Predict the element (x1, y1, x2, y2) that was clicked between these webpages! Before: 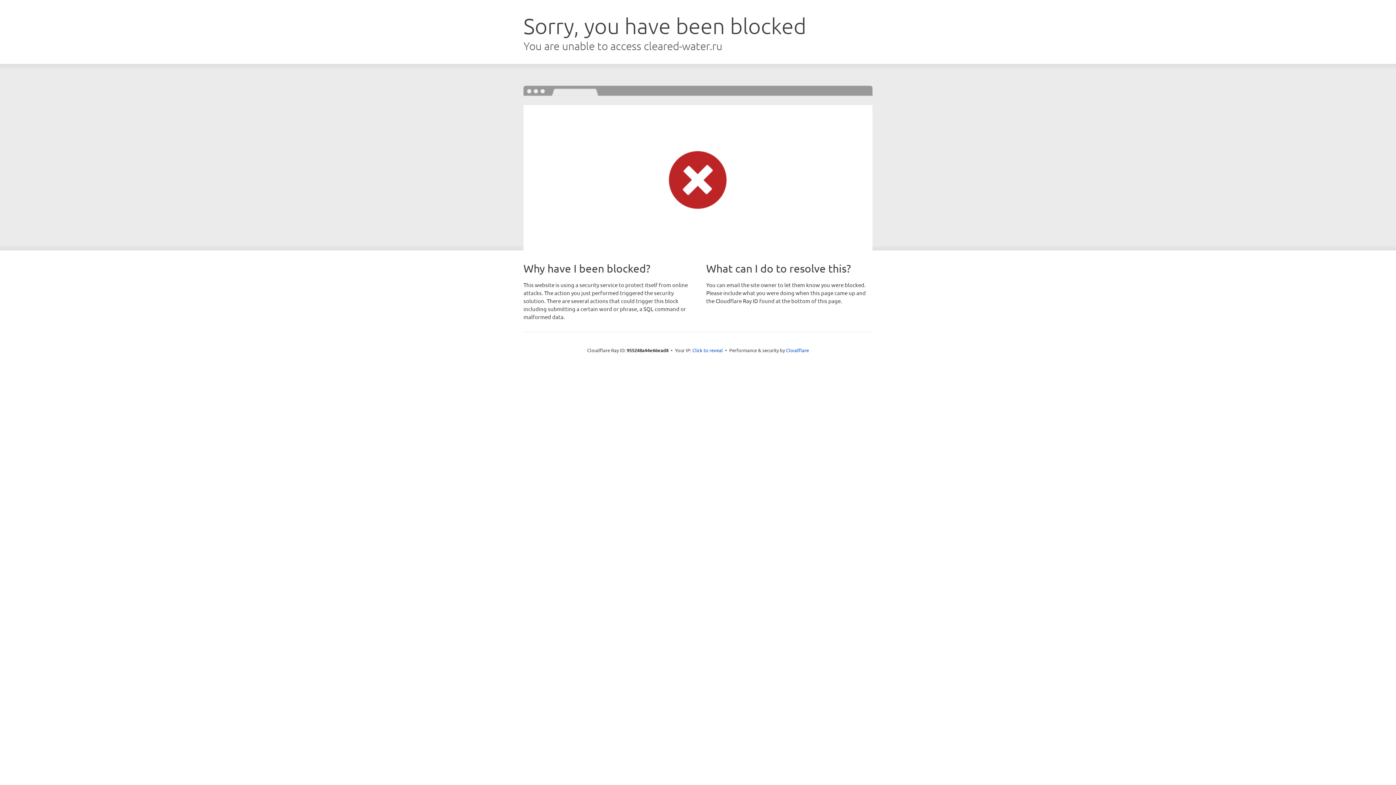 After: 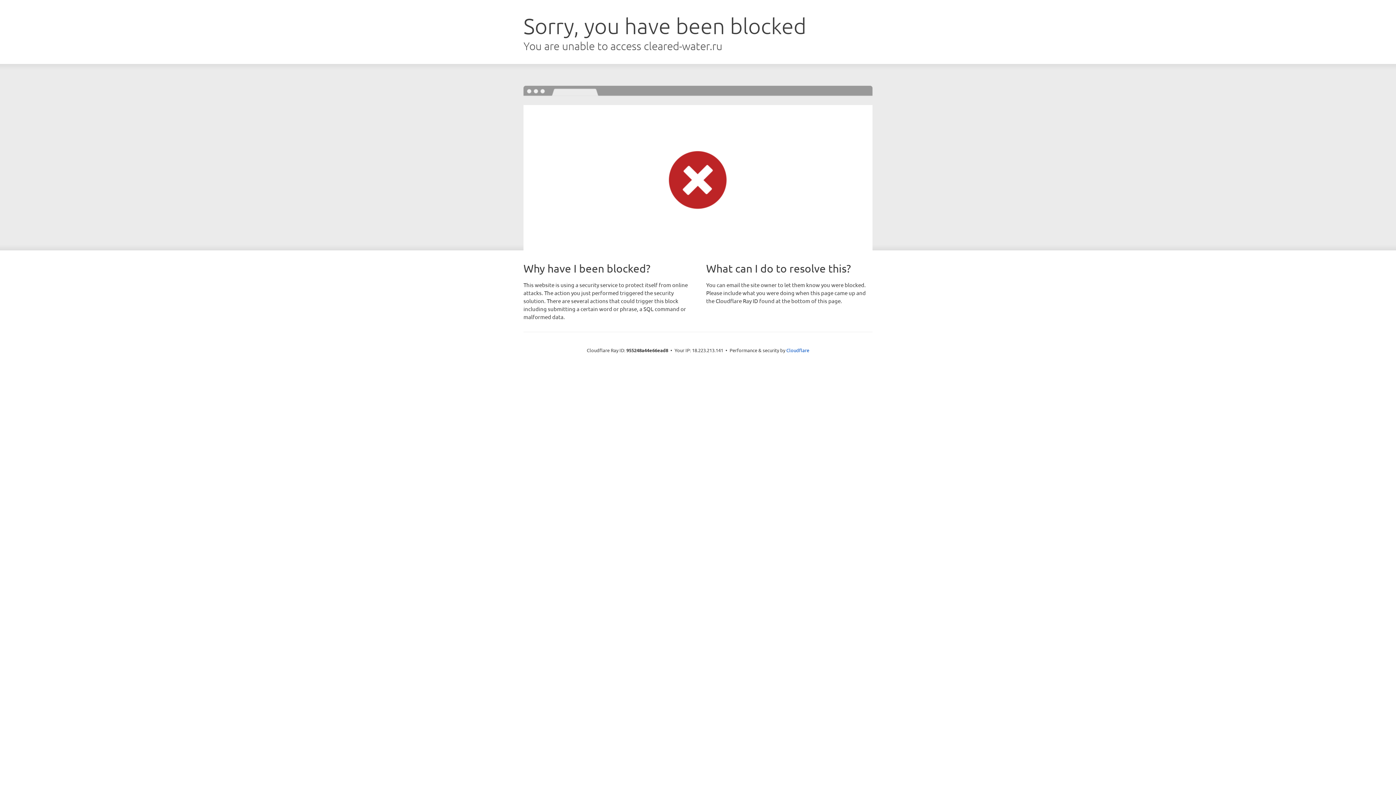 Action: bbox: (692, 346, 723, 353) label: Click to reveal